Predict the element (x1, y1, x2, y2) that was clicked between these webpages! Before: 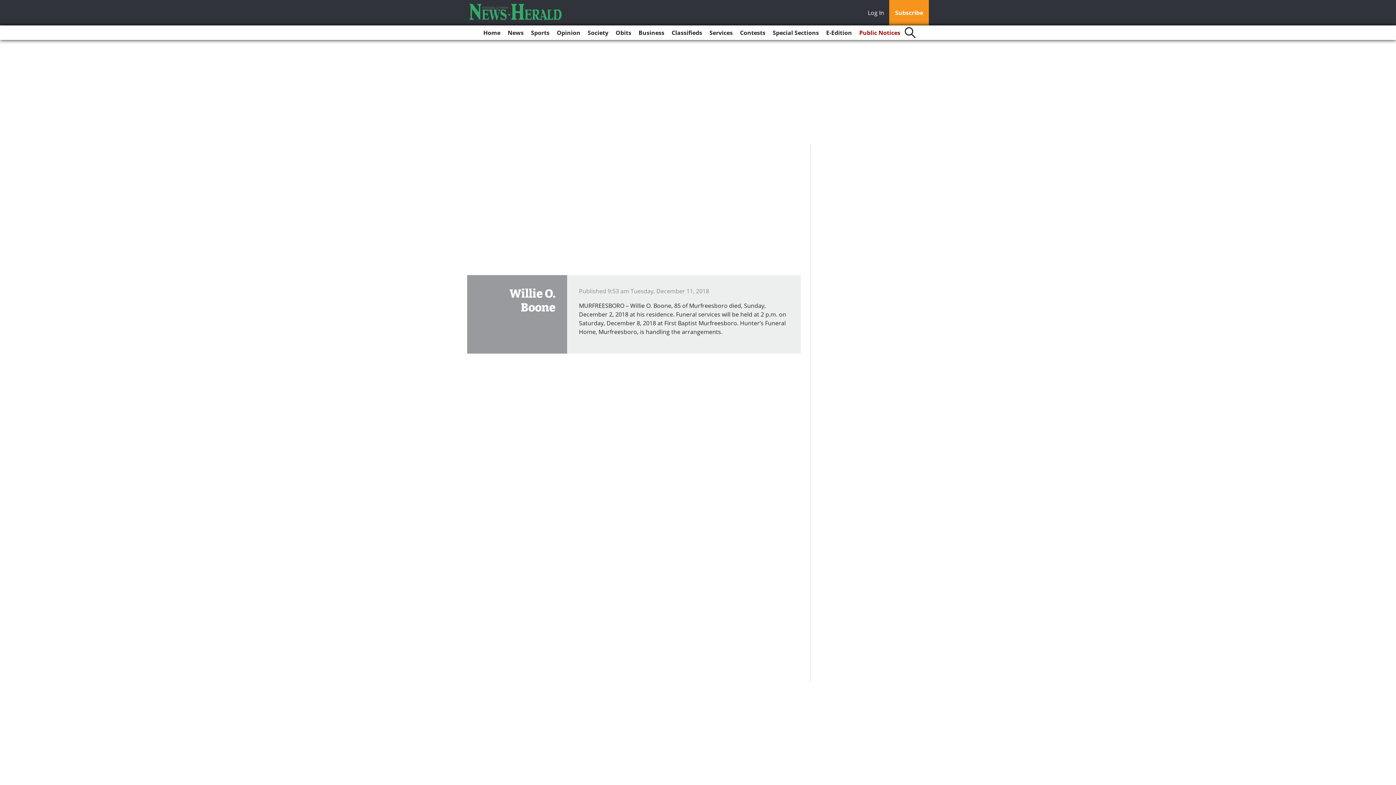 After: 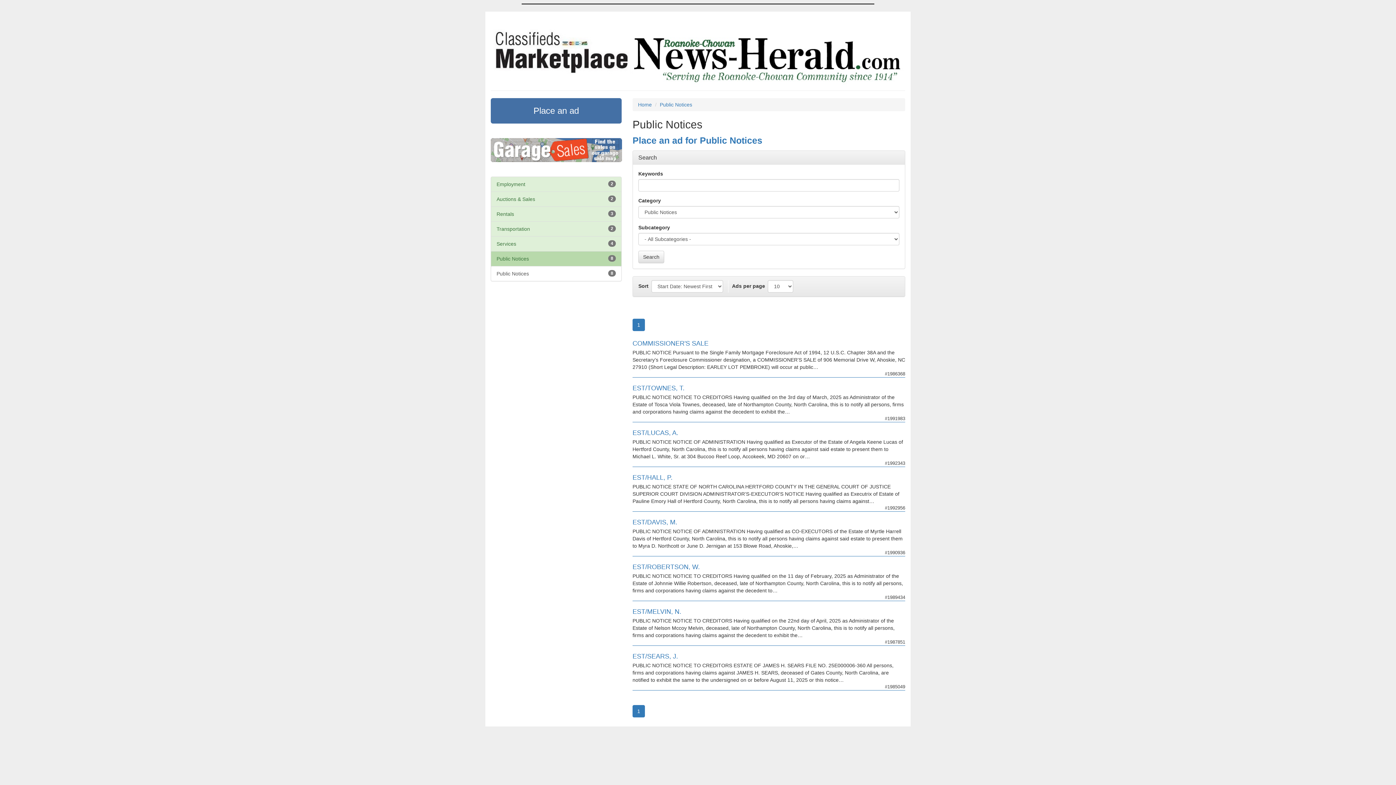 Action: label: Public Notices bbox: (856, 25, 903, 40)